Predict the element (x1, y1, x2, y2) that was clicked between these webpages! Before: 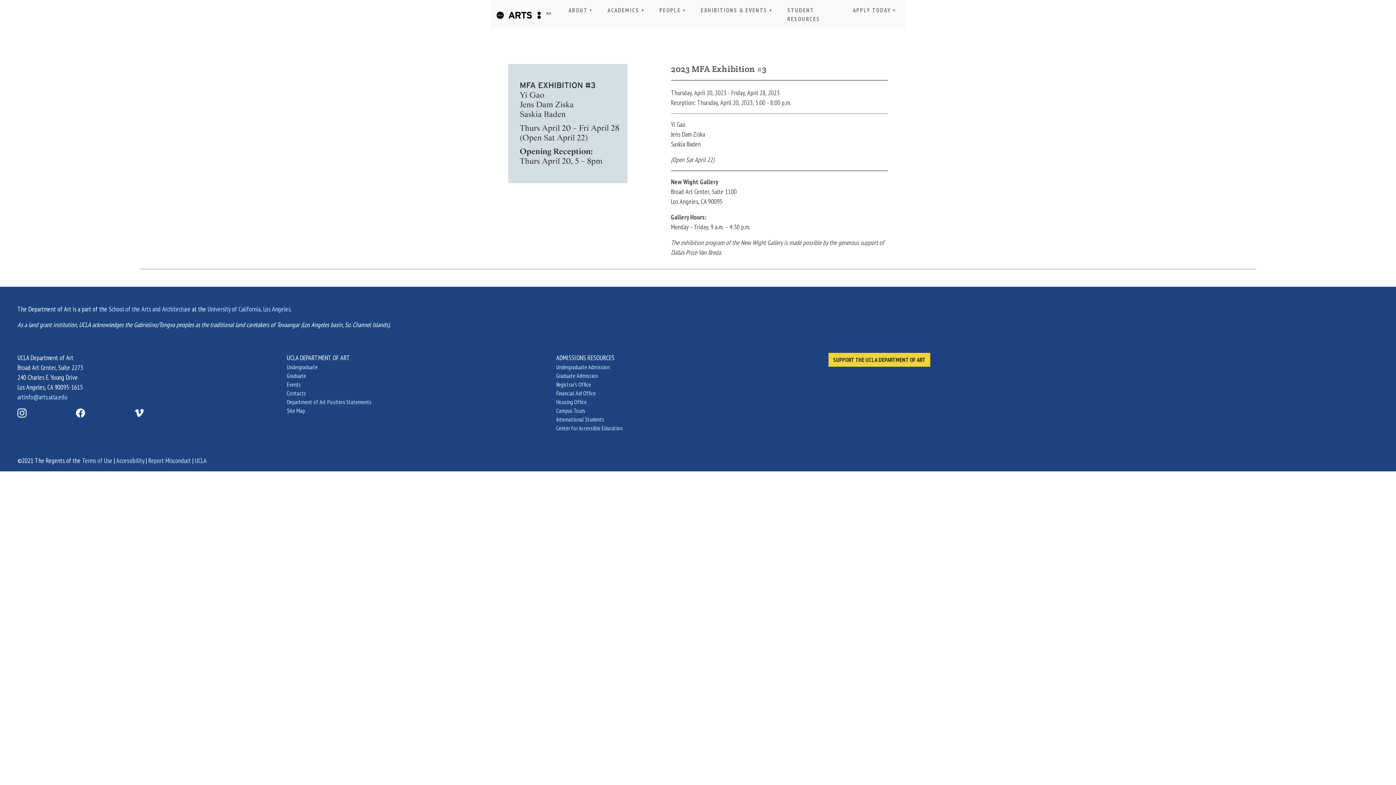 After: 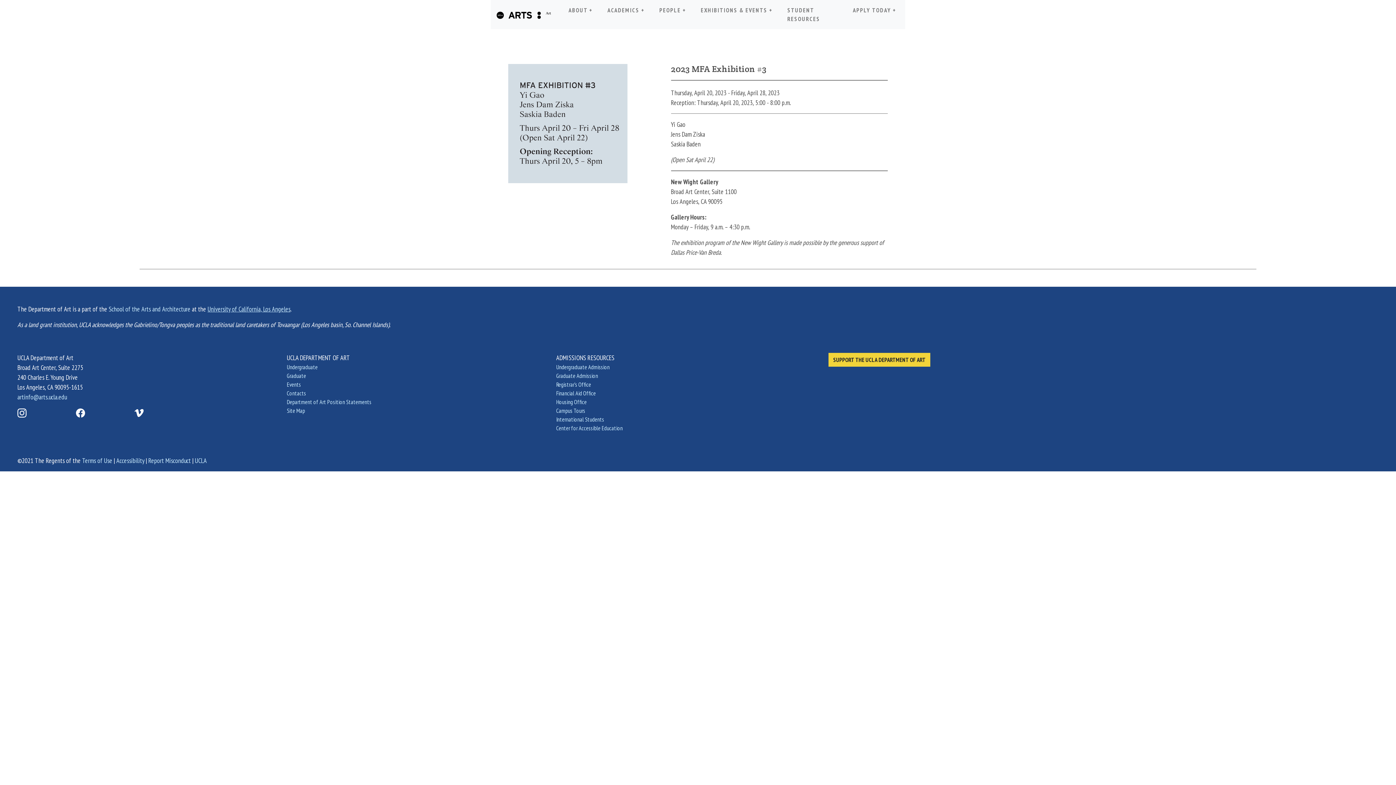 Action: label: University of California, Los Angeles bbox: (207, 305, 290, 313)